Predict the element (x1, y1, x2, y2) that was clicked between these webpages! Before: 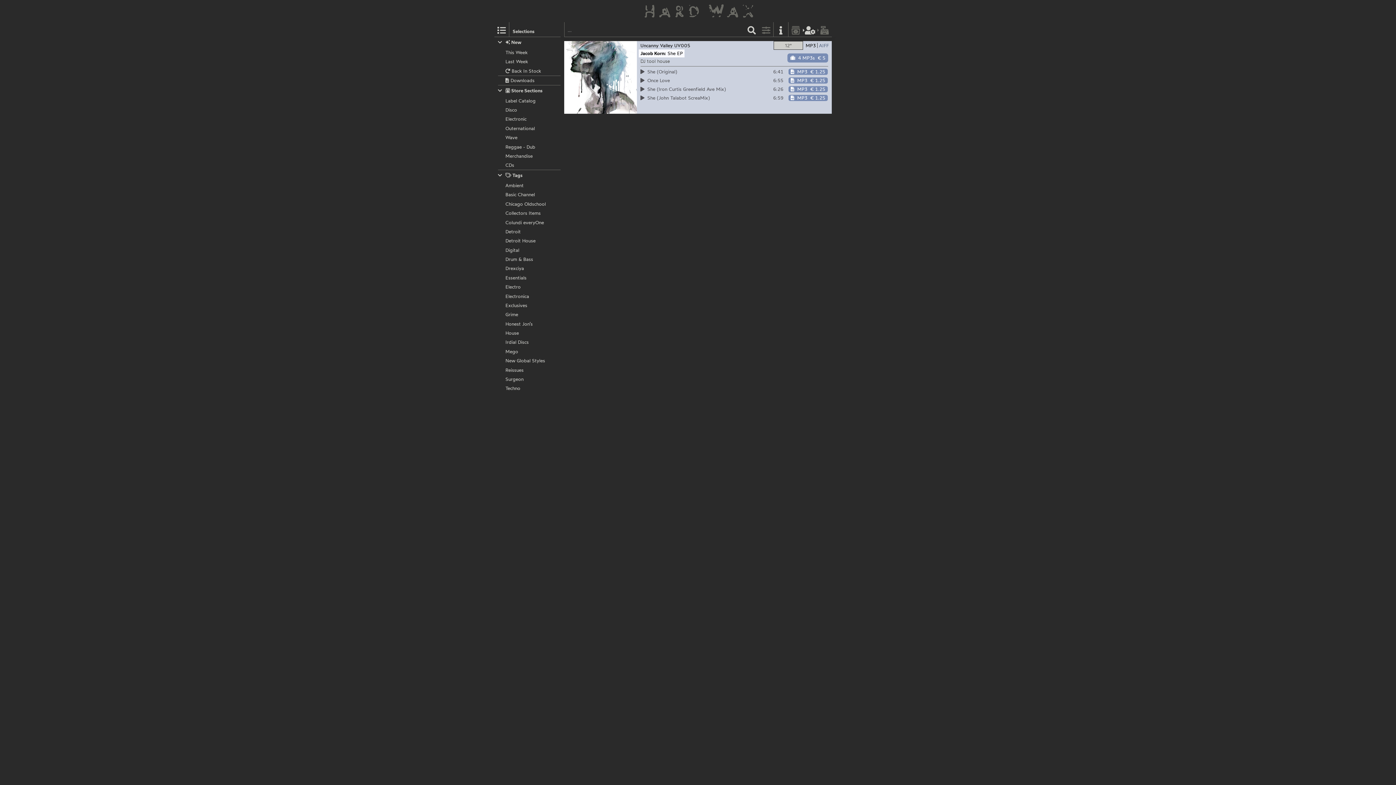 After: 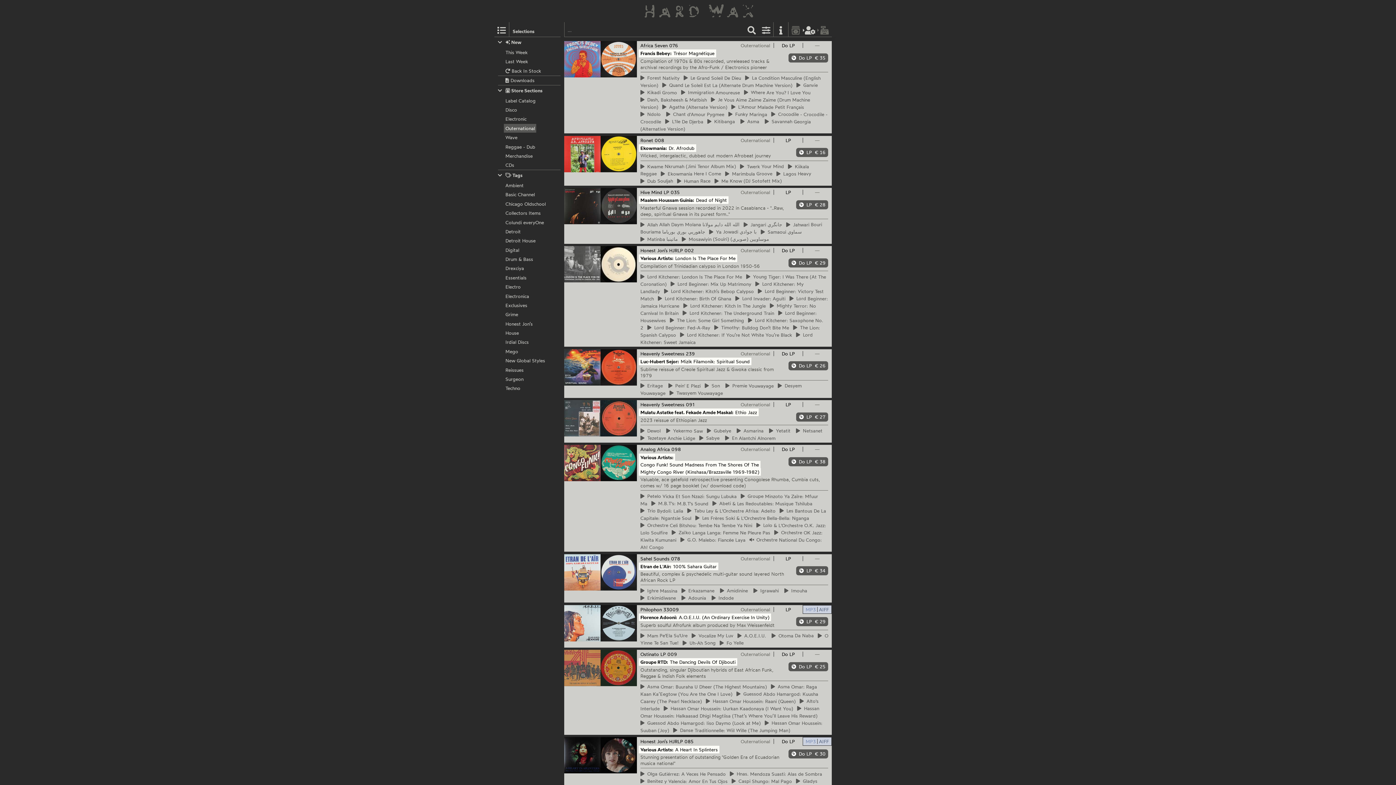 Action: bbox: (498, 125, 560, 131) label: Outernational